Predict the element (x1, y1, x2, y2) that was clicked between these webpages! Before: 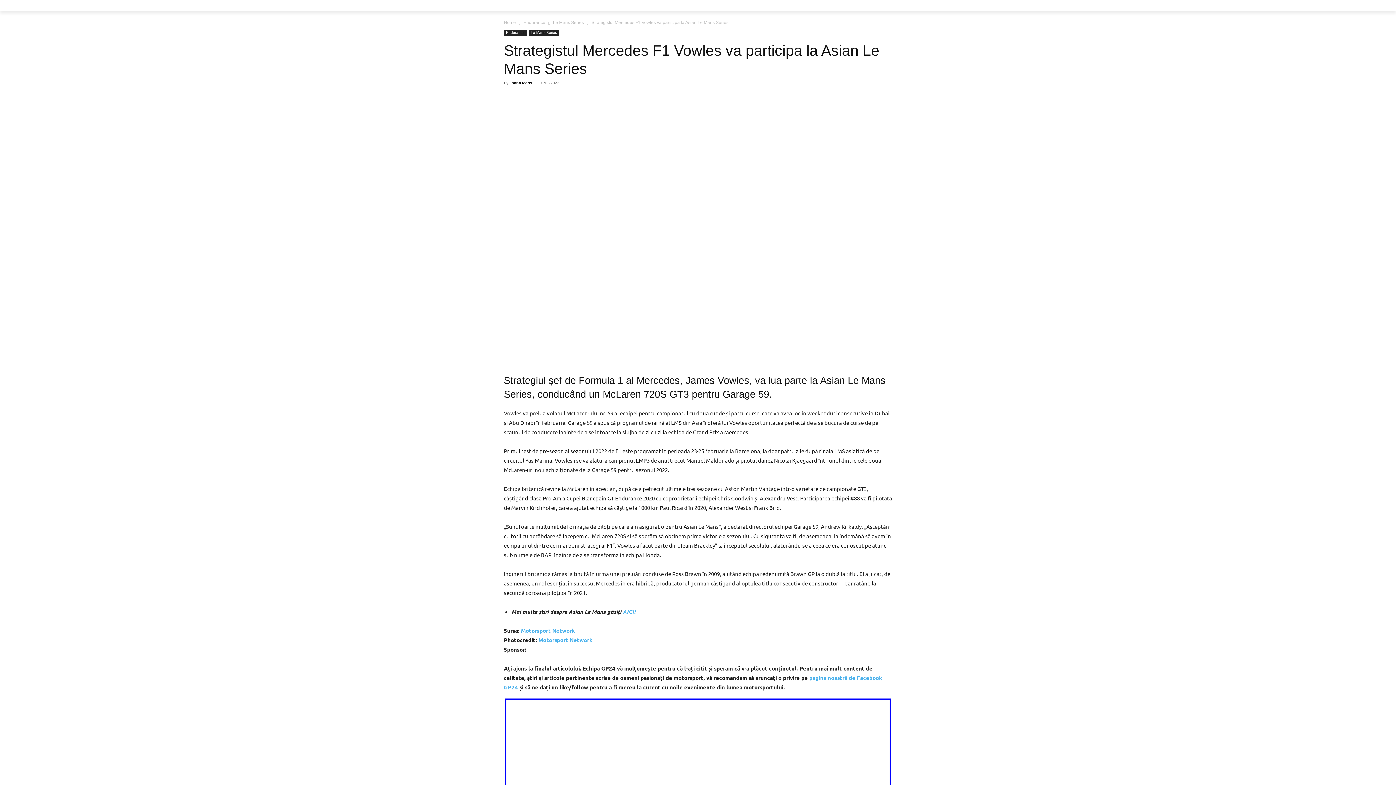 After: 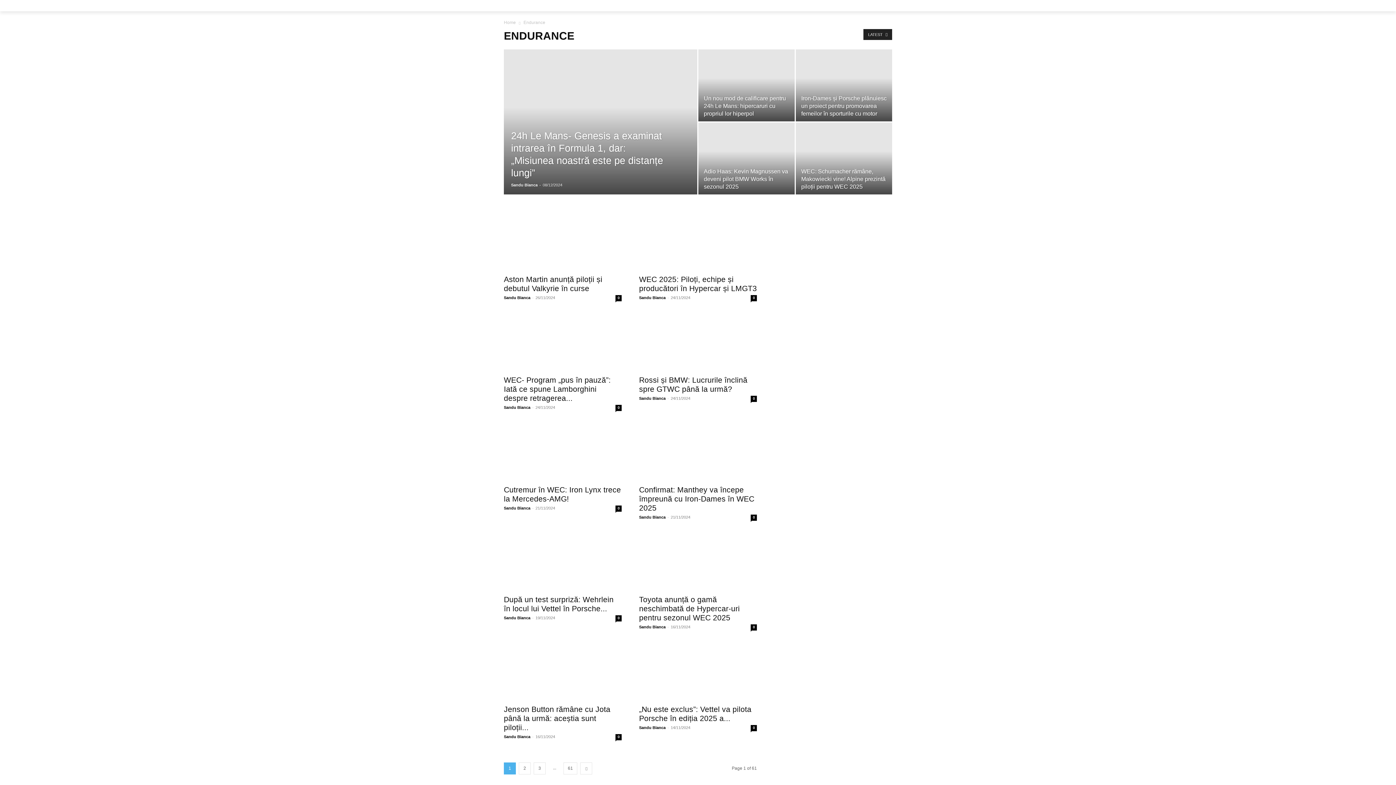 Action: label: Endurance bbox: (523, 20, 545, 25)